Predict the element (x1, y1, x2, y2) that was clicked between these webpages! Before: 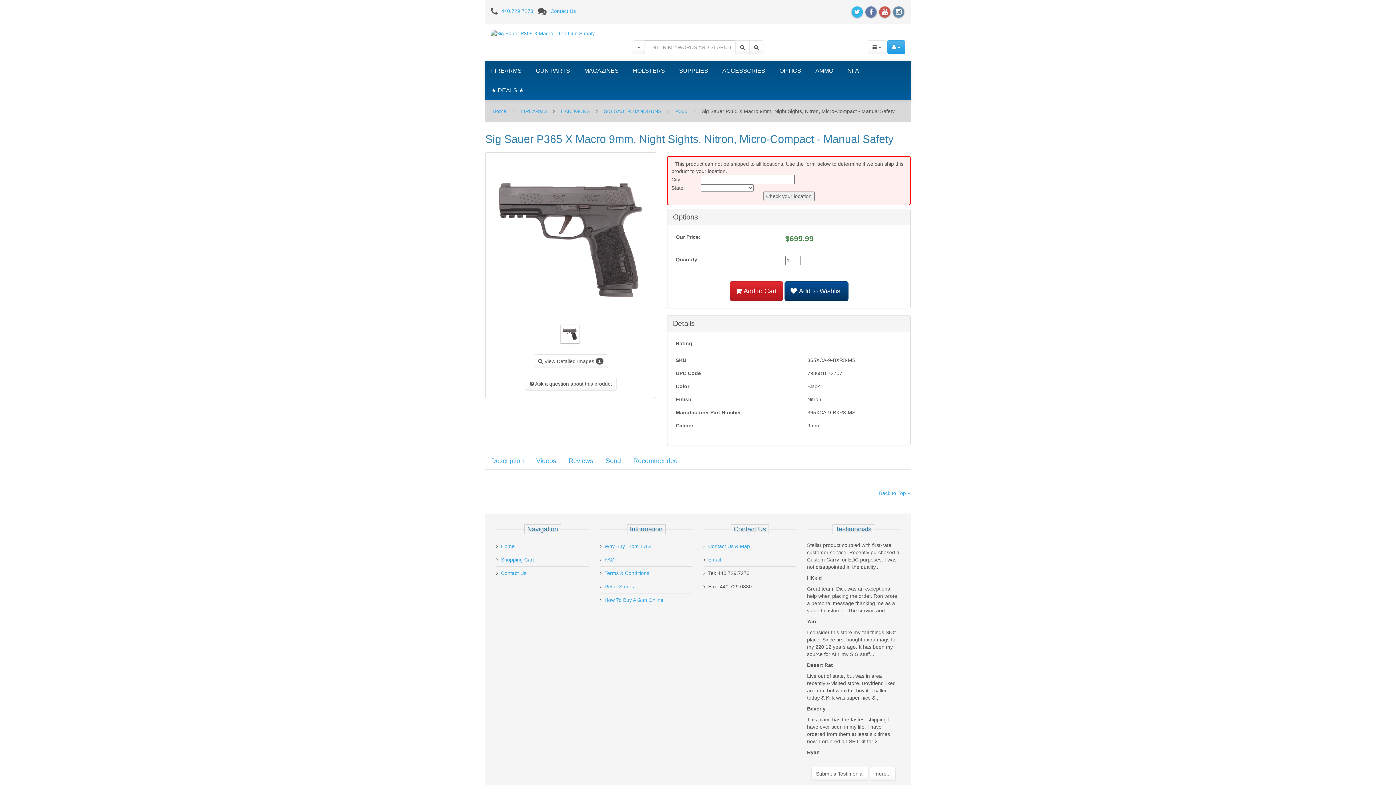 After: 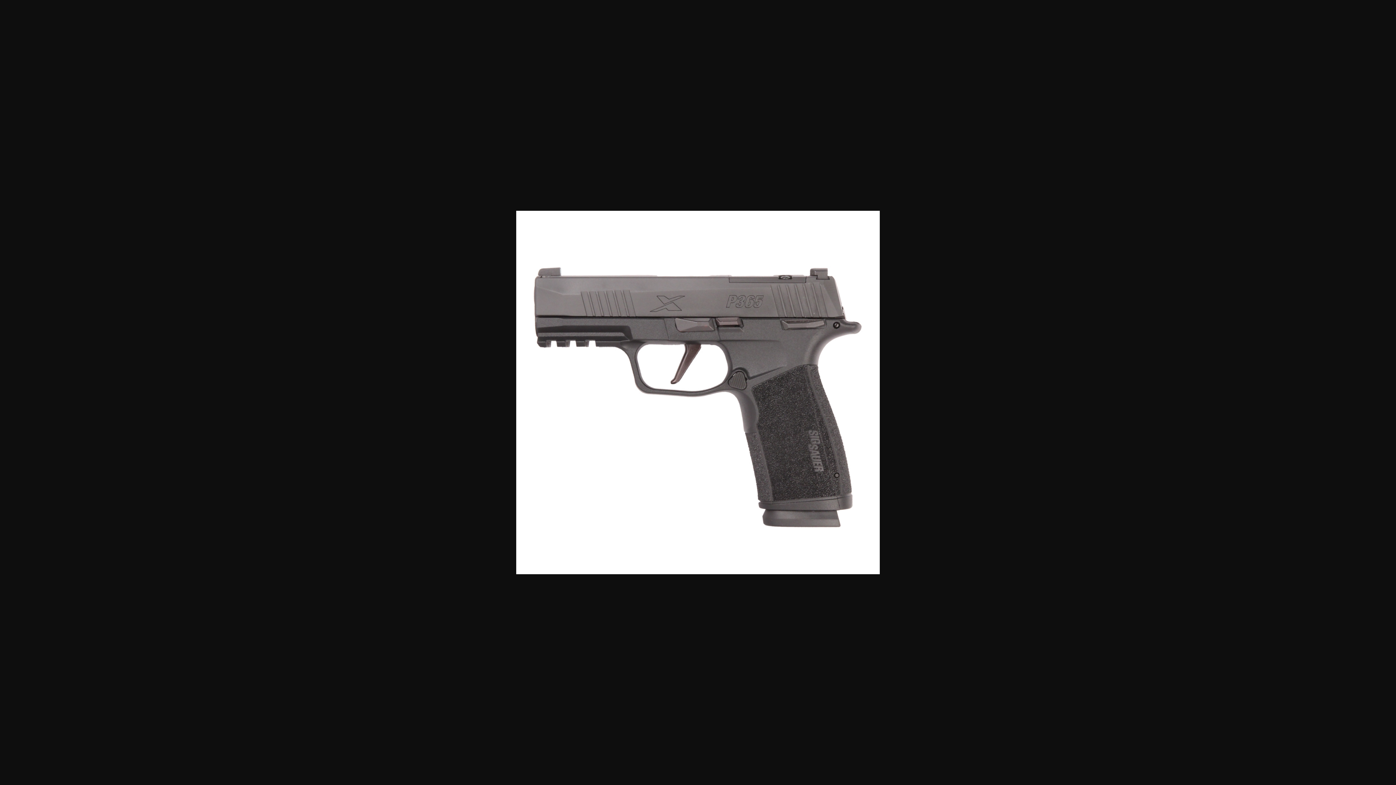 Action: bbox: (533, 354, 608, 368) label:  View Detailed Images 1